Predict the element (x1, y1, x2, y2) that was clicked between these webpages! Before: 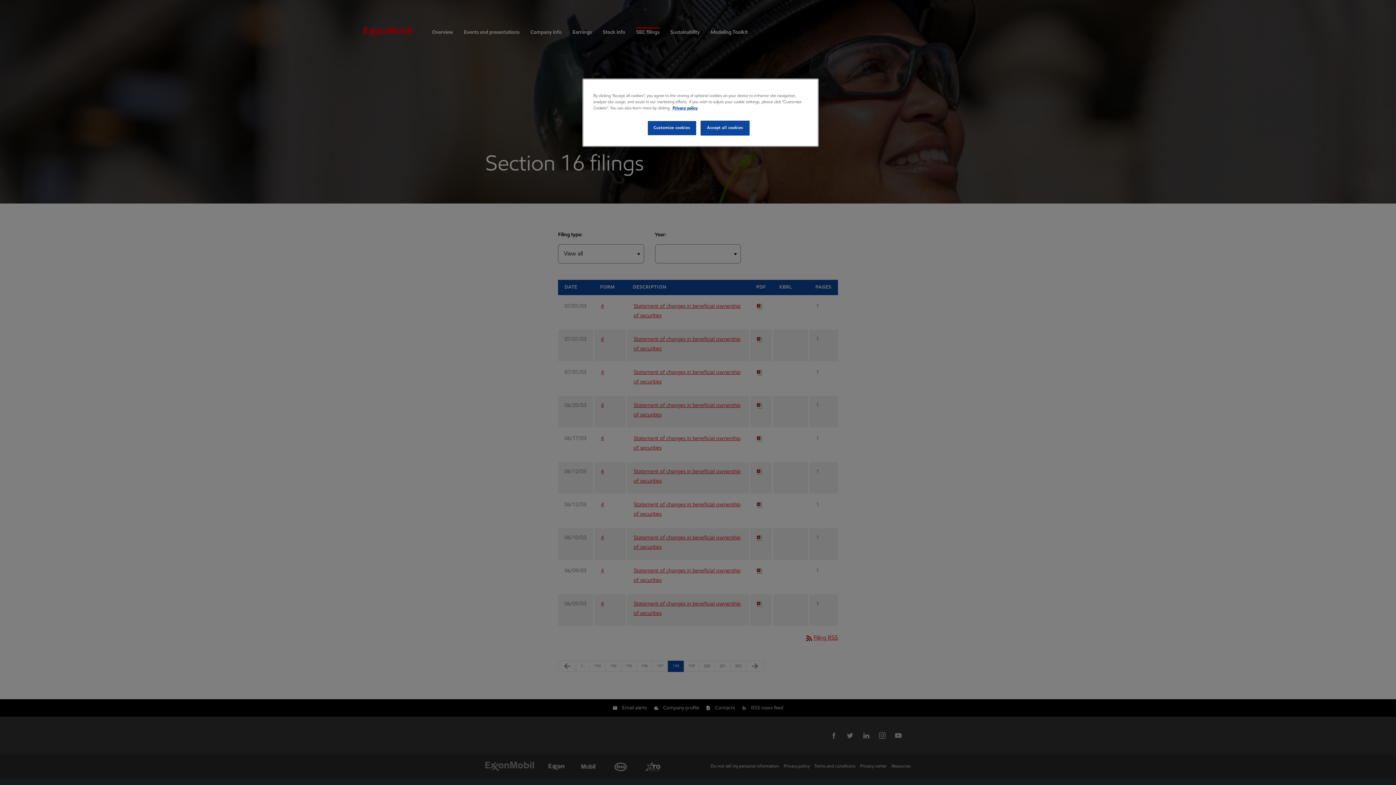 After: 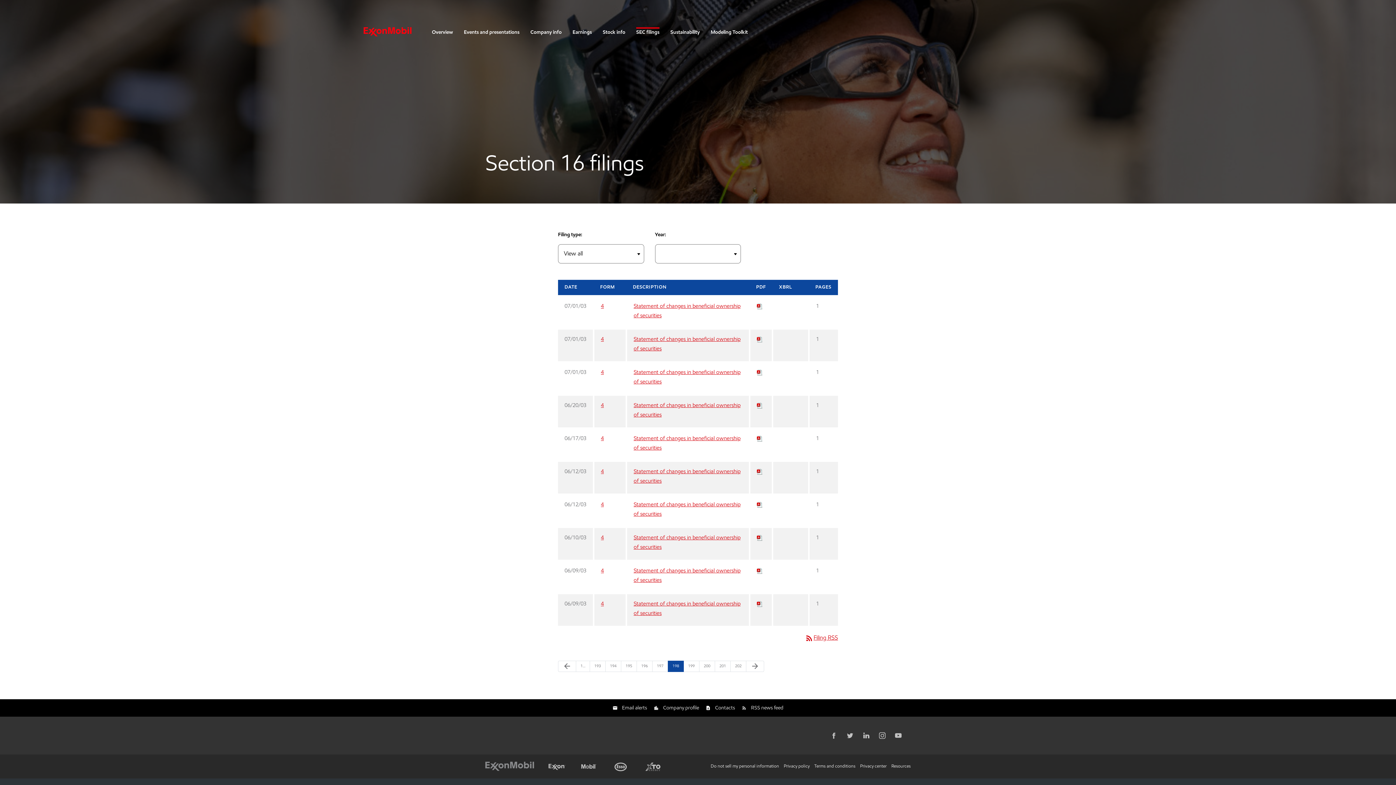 Action: bbox: (700, 120, 749, 135) label: Accept all cookies